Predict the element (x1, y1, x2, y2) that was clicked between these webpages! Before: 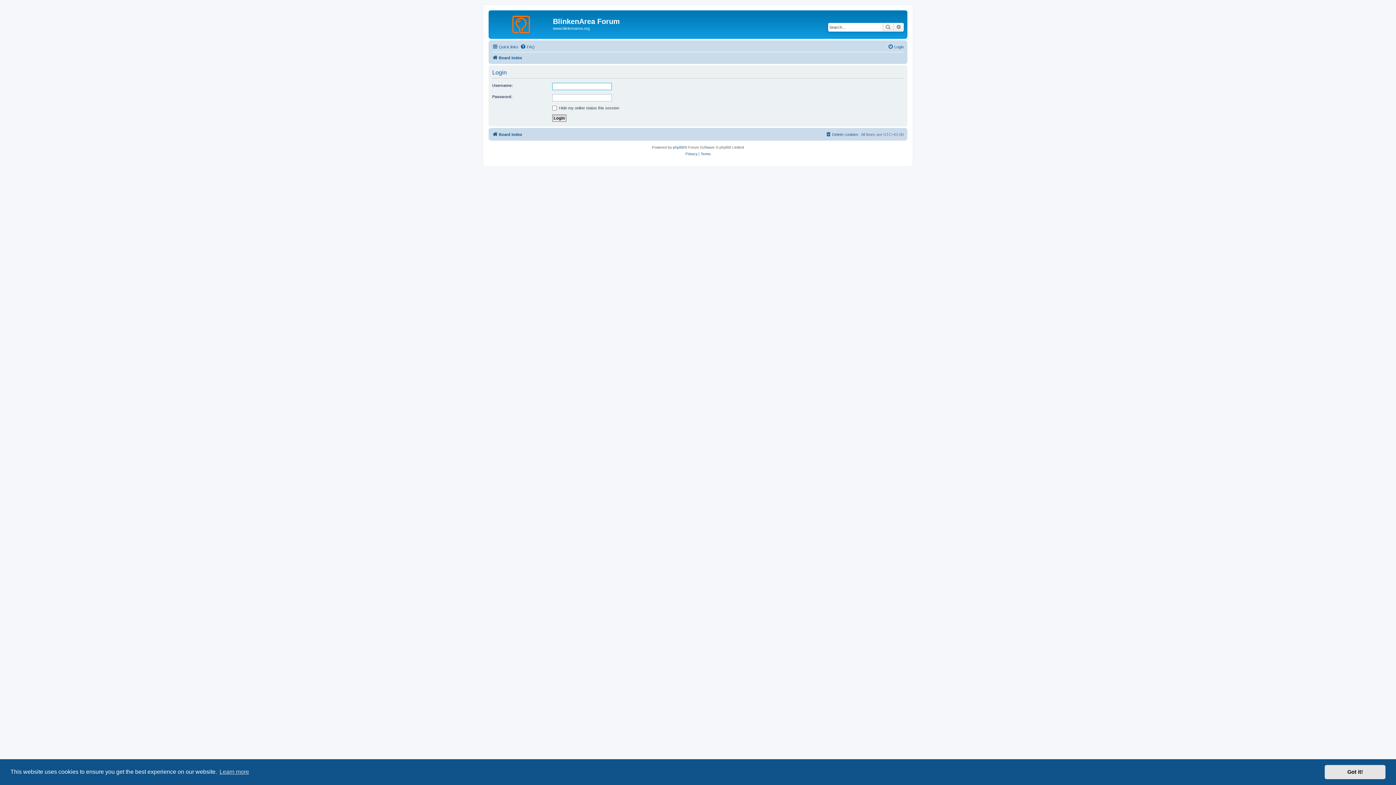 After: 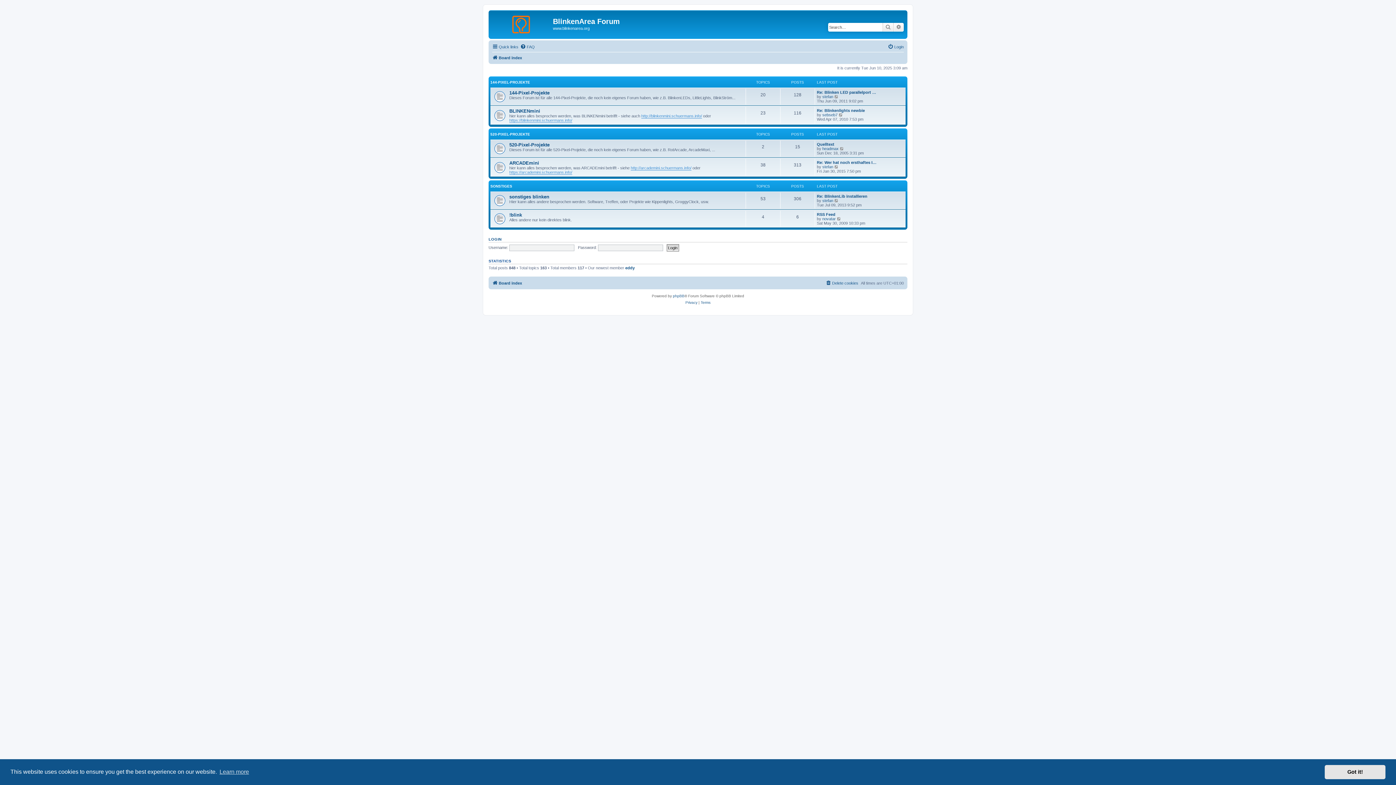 Action: bbox: (490, 12, 553, 35)